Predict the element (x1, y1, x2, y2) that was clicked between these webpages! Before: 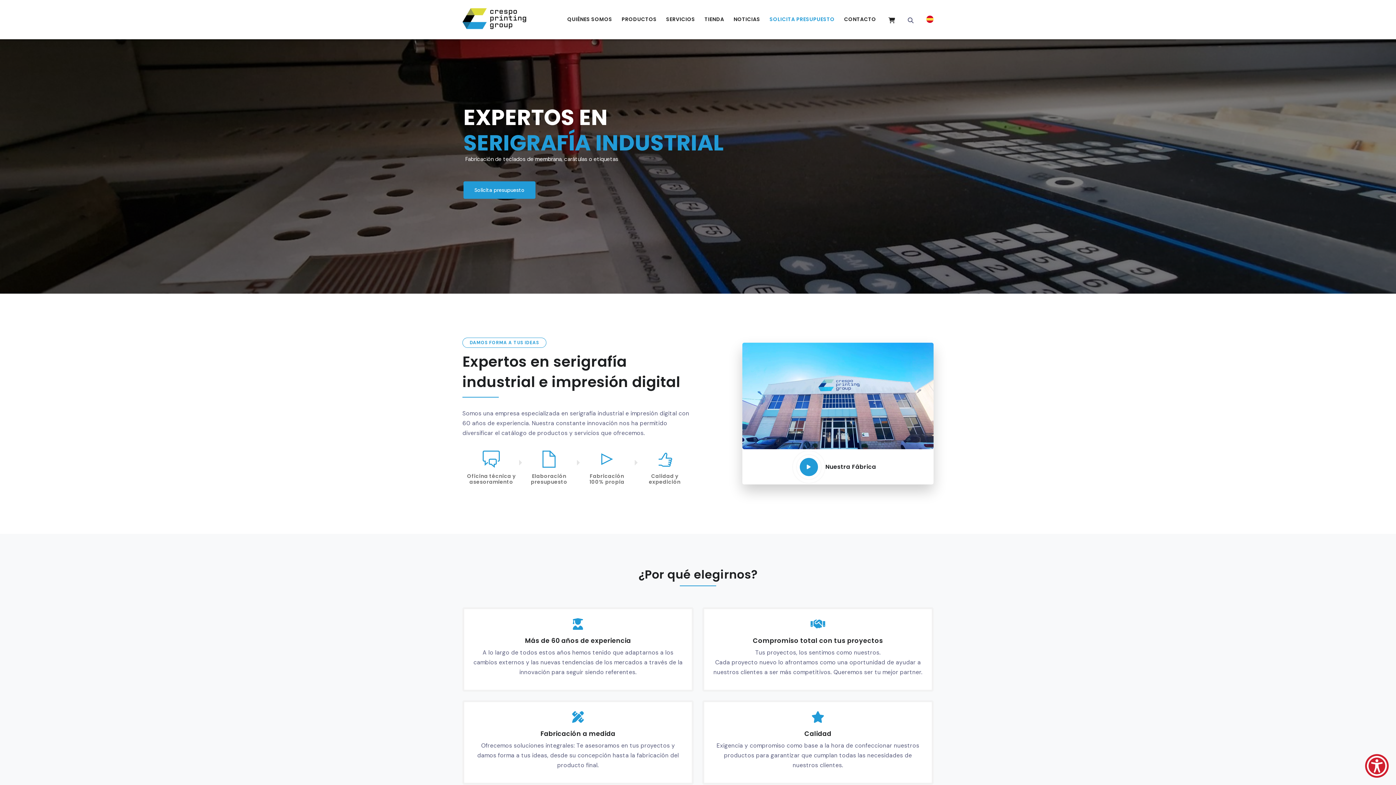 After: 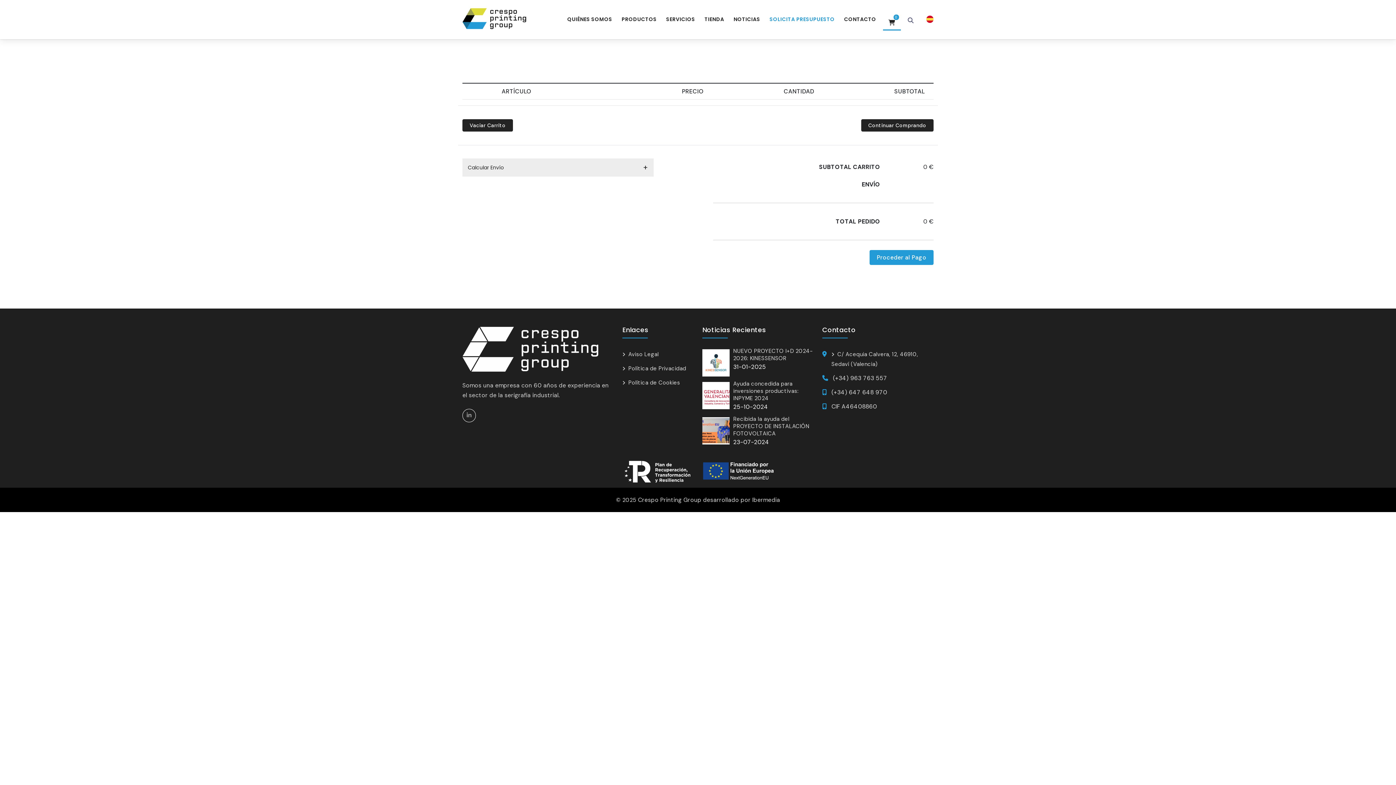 Action: bbox: (883, 7, 900, 33)